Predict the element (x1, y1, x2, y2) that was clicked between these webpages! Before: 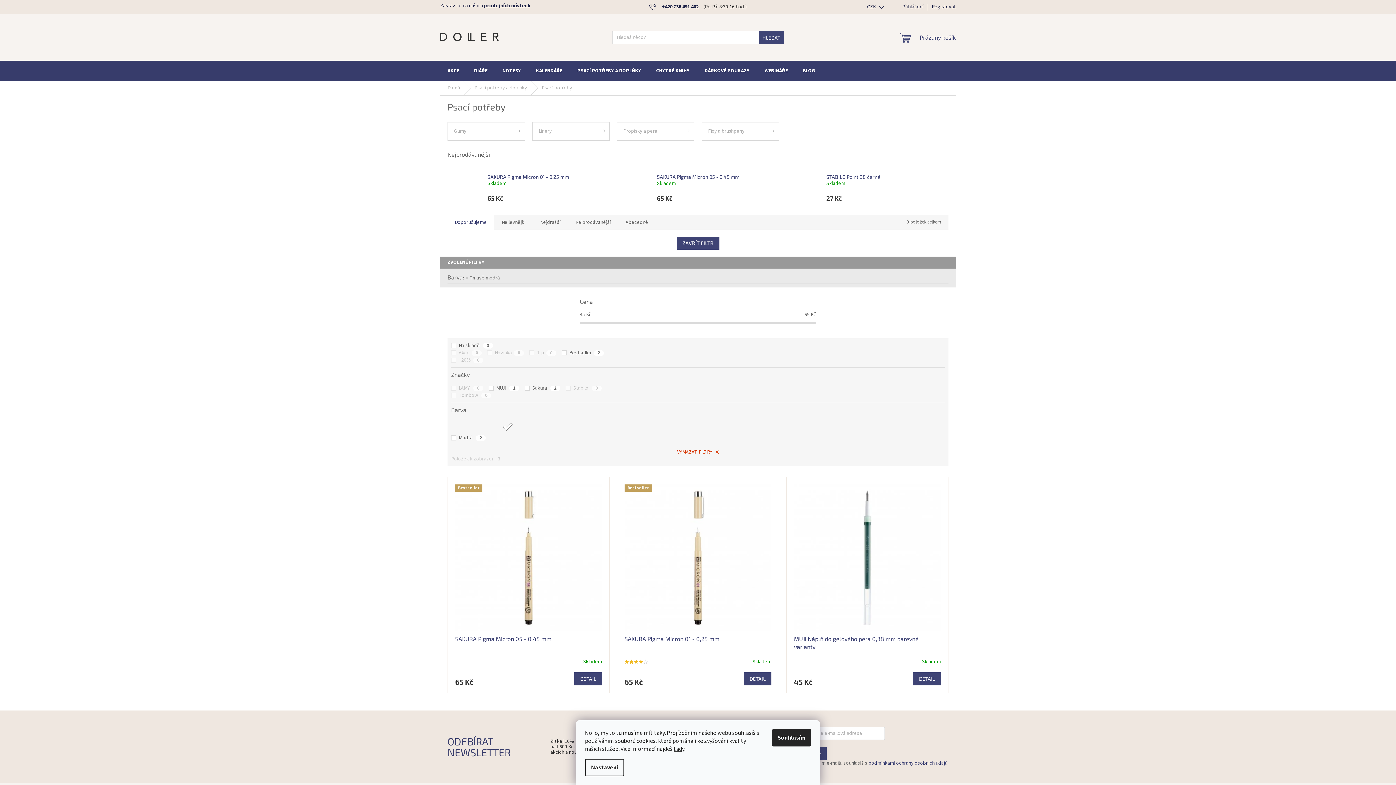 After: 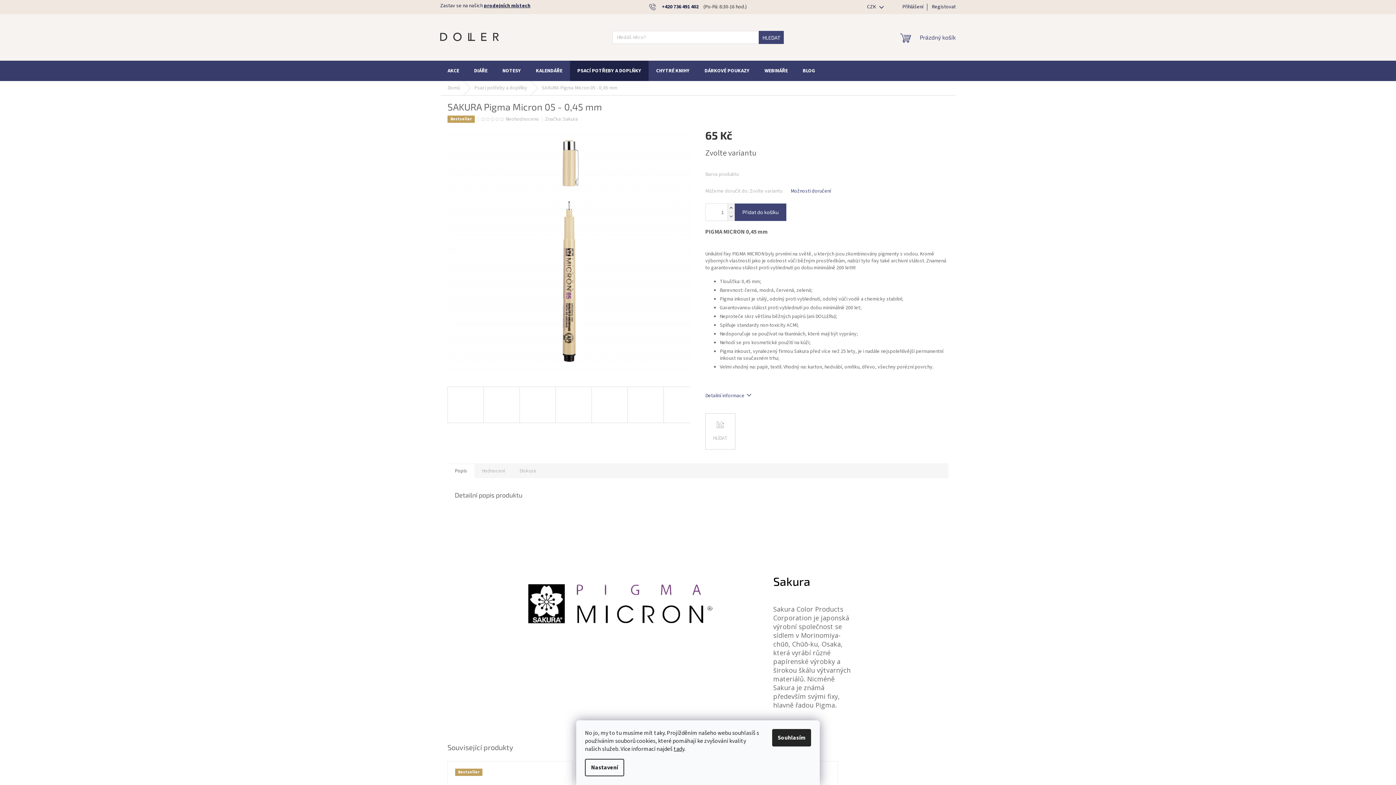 Action: label: Bestseller bbox: (455, 484, 602, 631)